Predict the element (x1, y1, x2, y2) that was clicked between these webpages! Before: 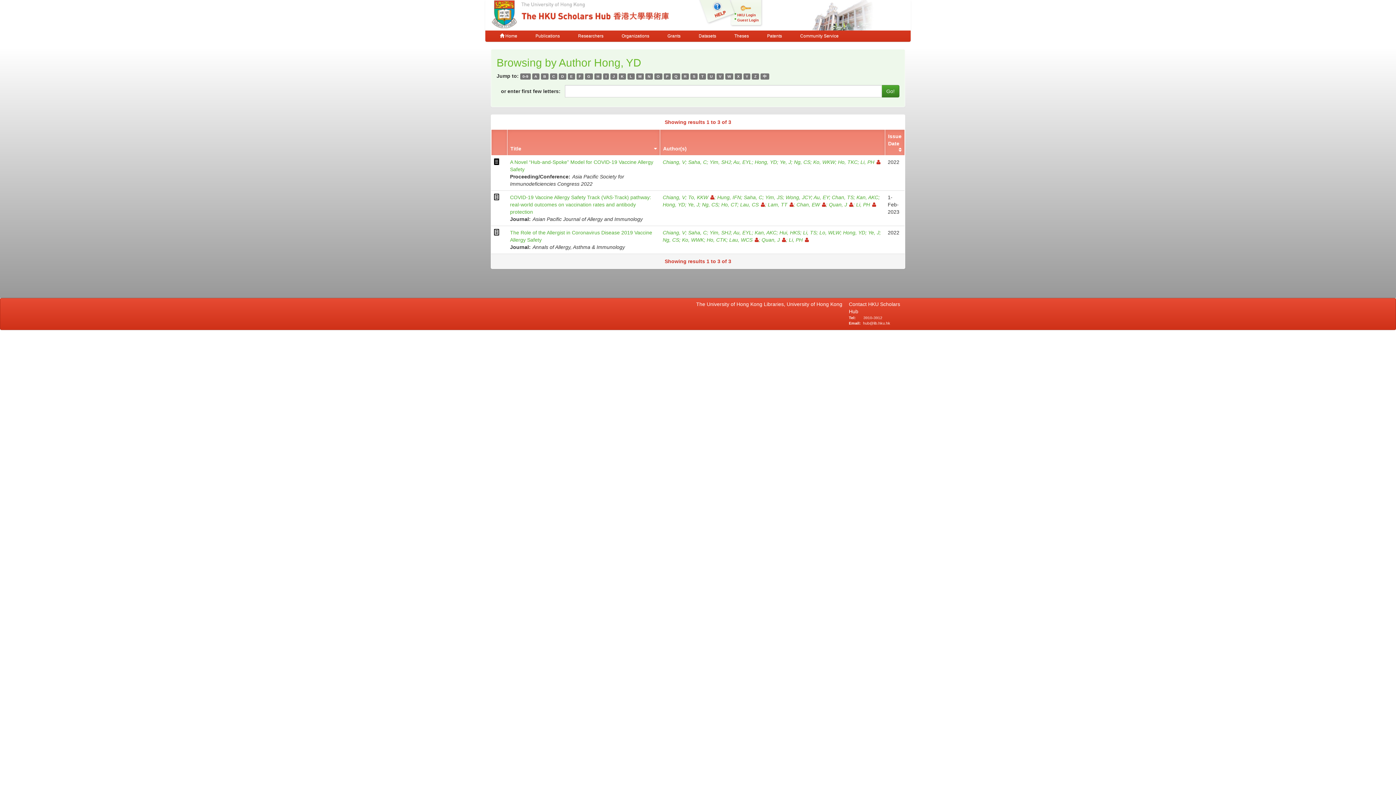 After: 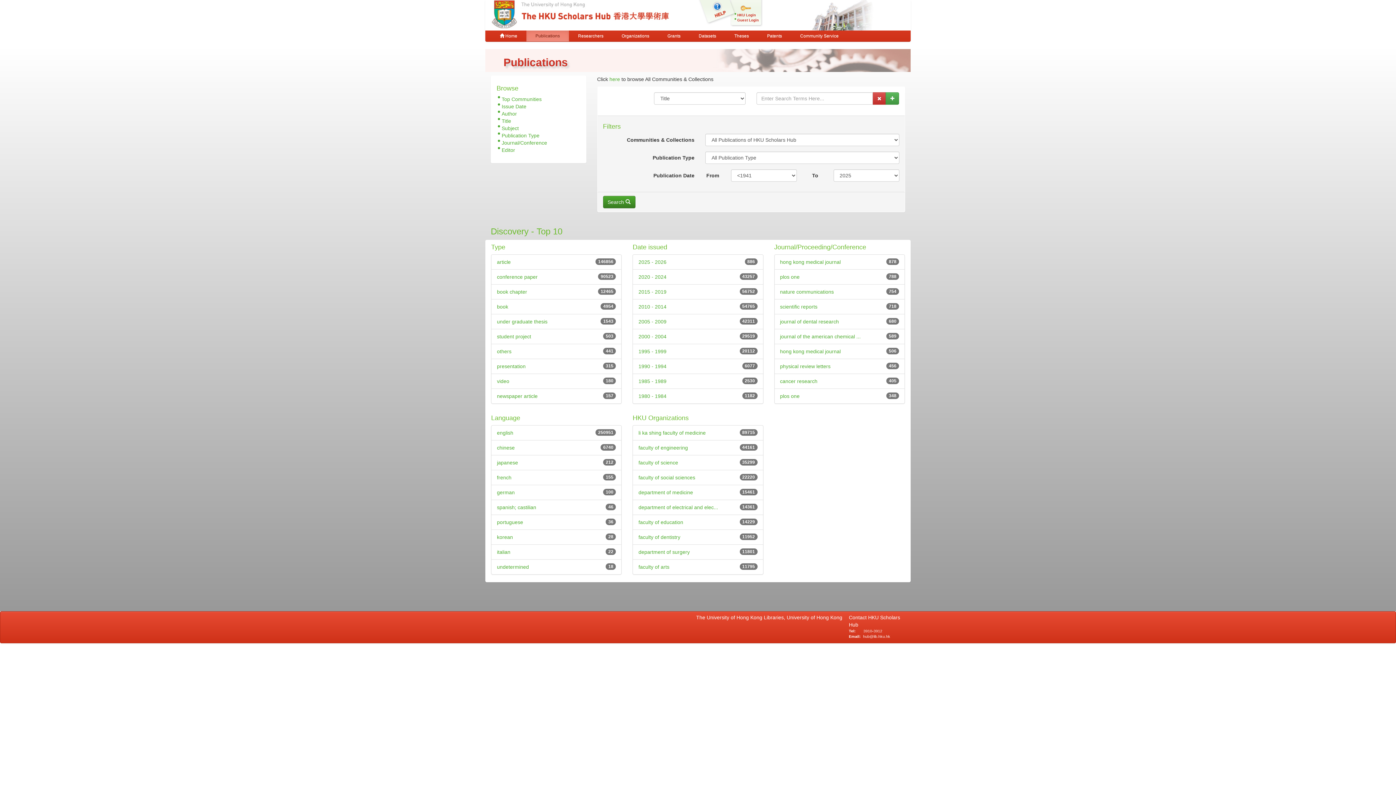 Action: bbox: (526, 30, 569, 41) label: Publications